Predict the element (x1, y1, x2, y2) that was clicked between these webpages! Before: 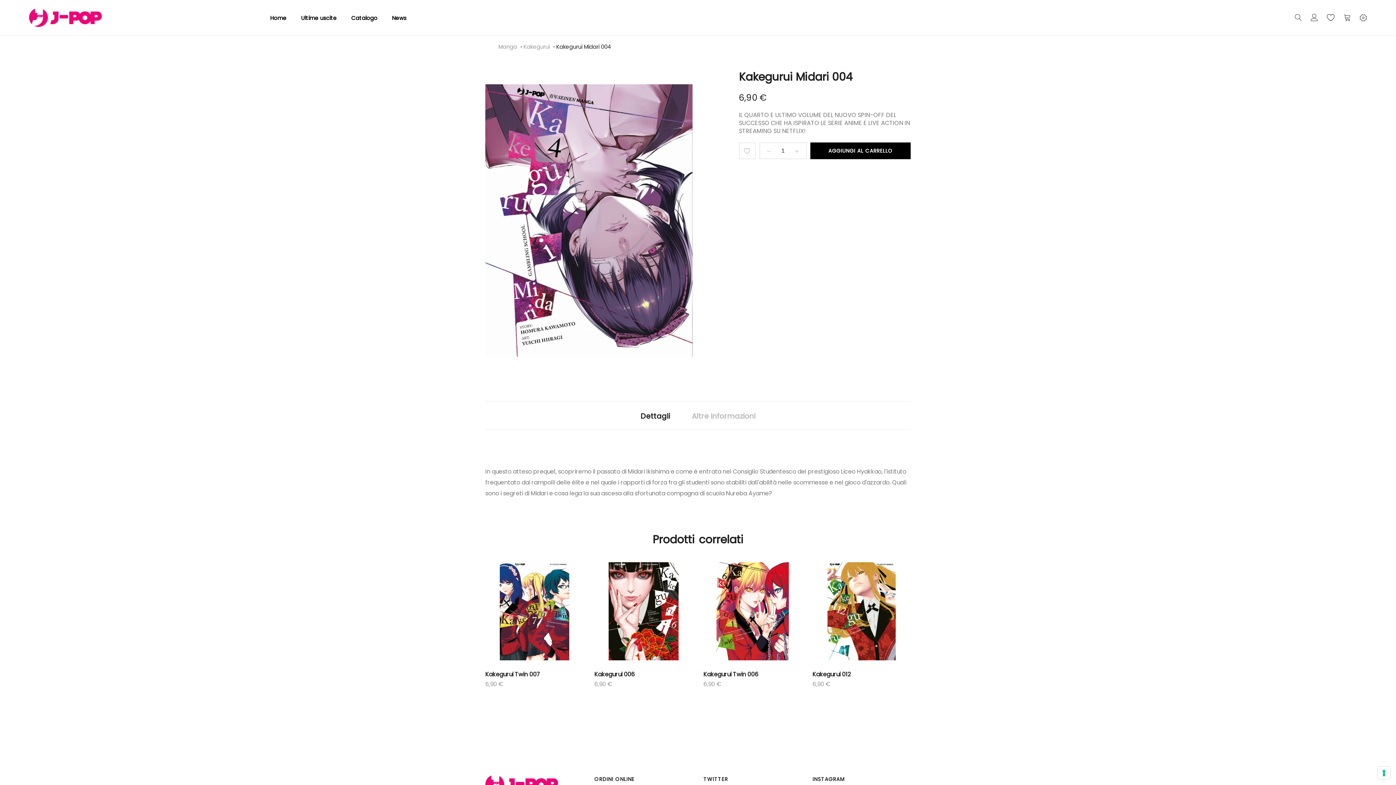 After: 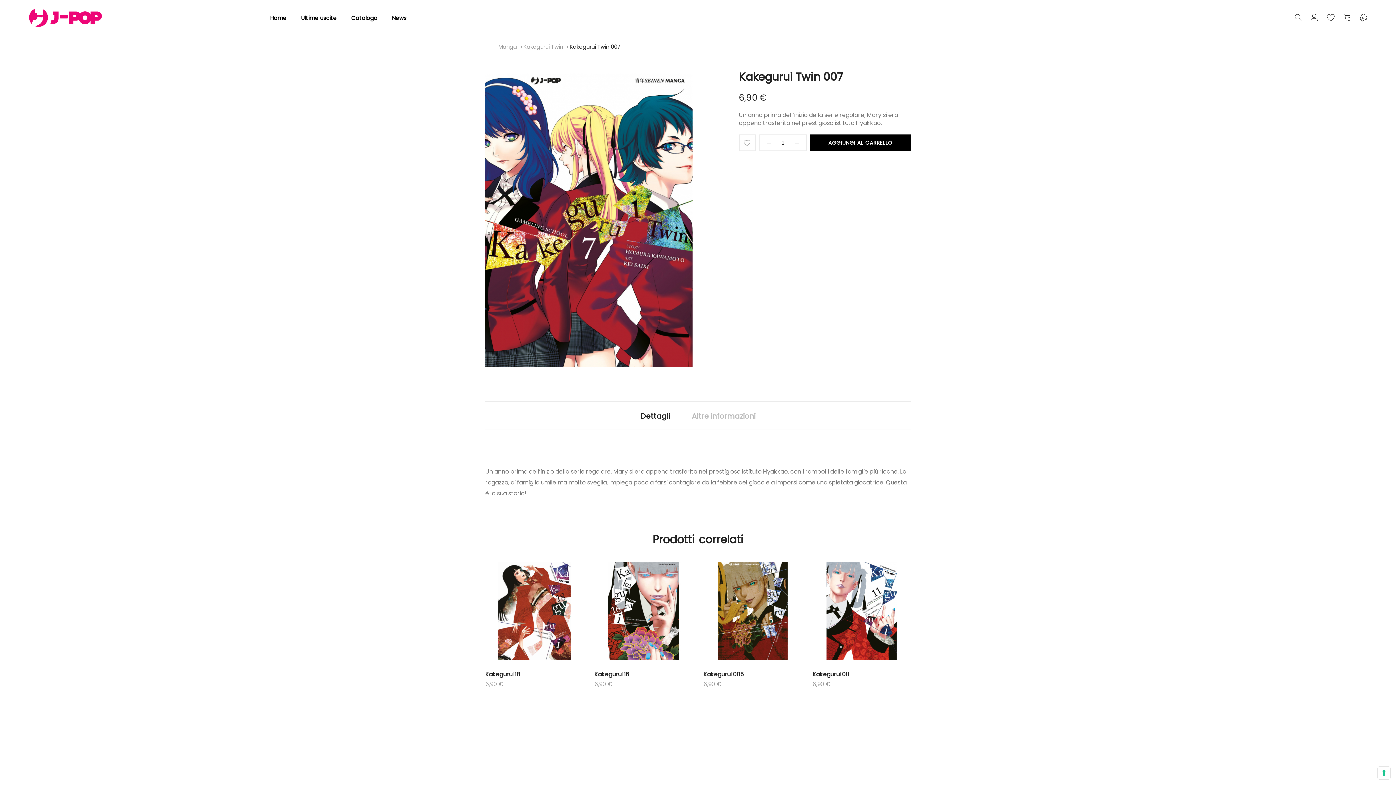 Action: label: Kakegurui Twin 007 bbox: (485, 670, 540, 679)